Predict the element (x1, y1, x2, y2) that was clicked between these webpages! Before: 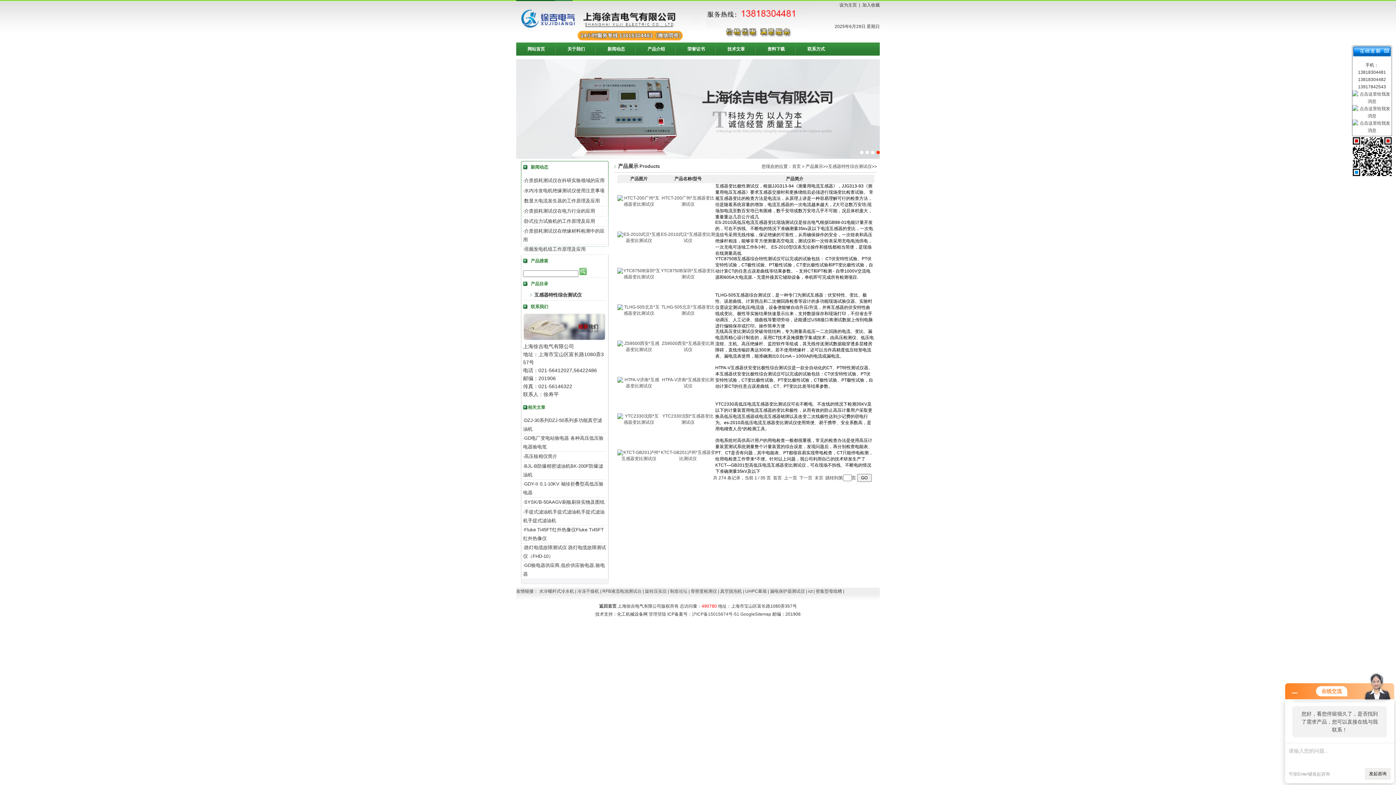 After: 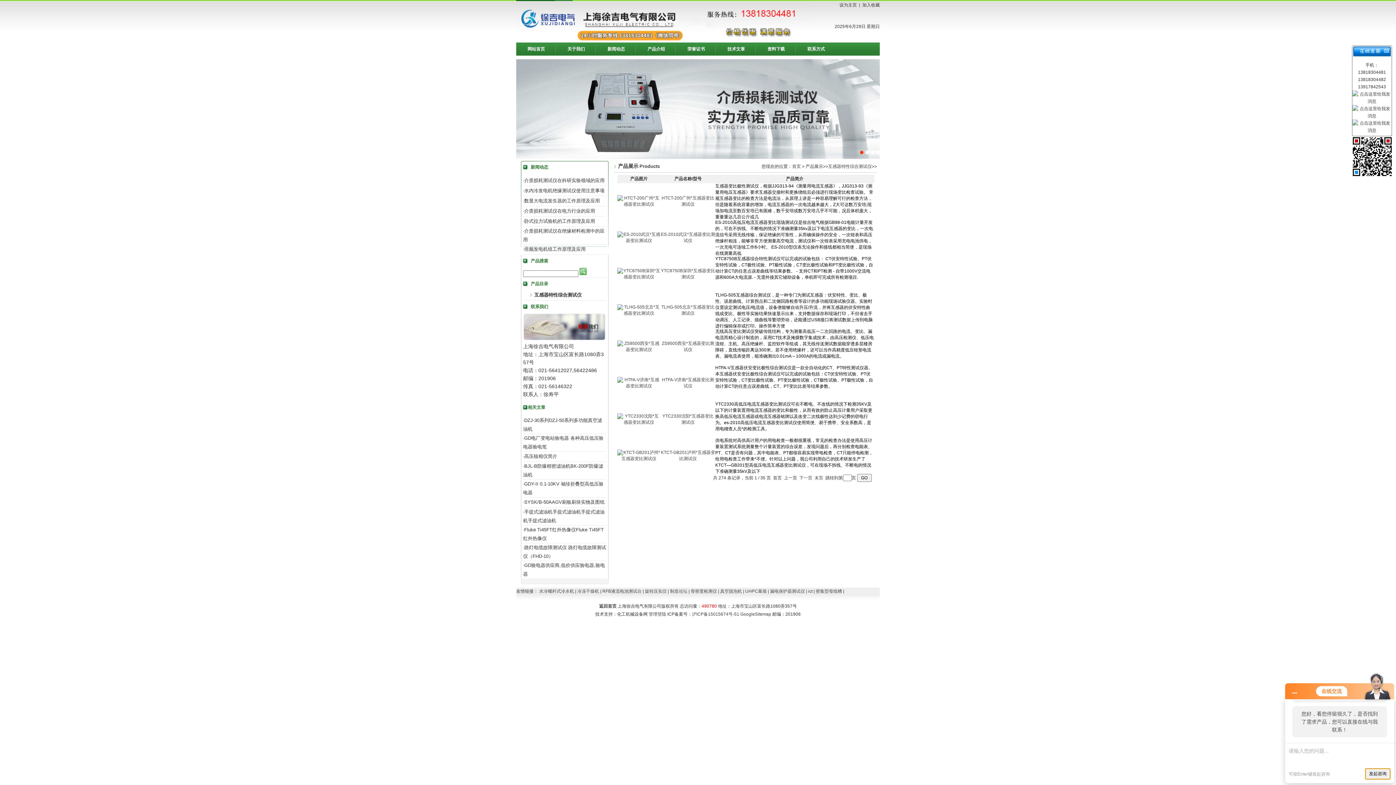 Action: label: 发起咨询 bbox: (1365, 768, 1390, 780)